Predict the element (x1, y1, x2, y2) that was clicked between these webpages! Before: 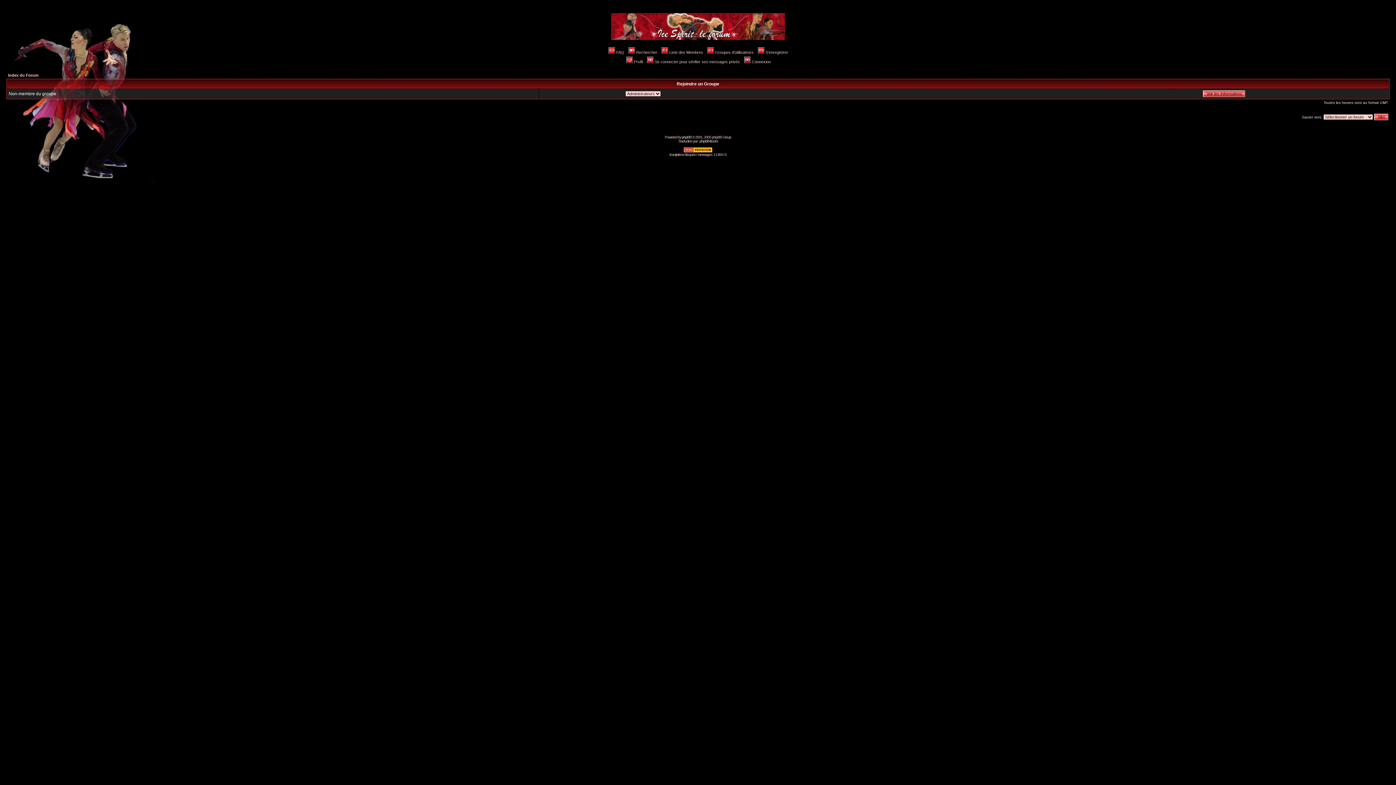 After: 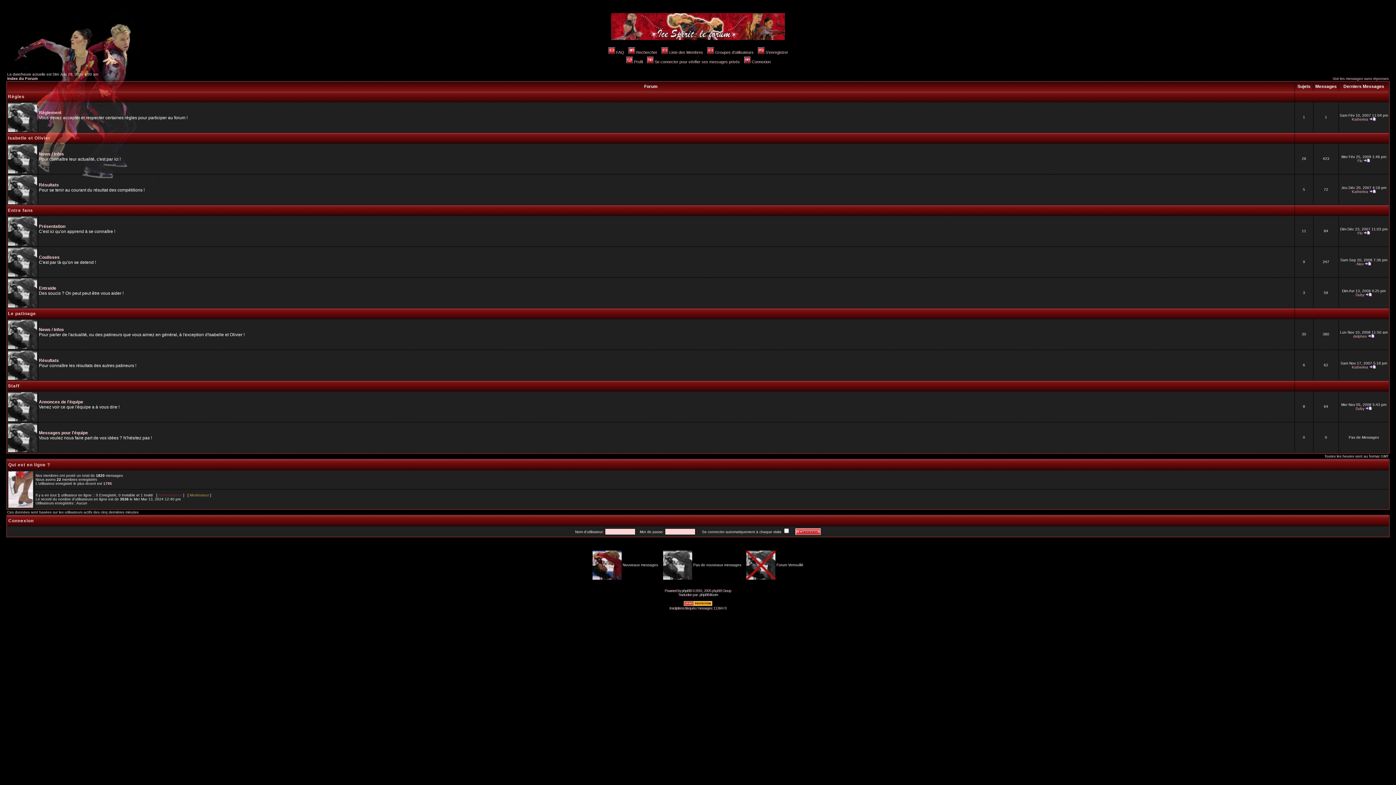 Action: bbox: (611, 36, 785, 41)